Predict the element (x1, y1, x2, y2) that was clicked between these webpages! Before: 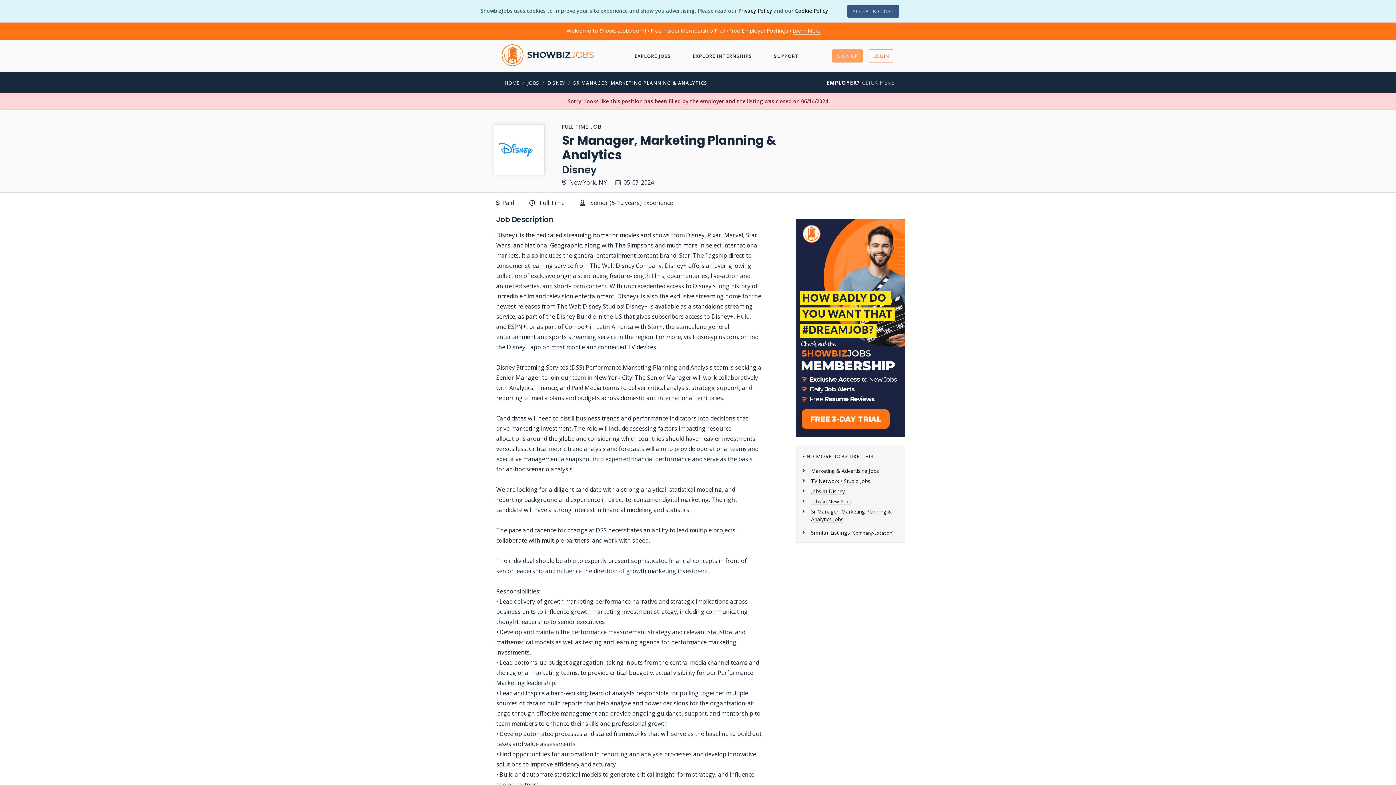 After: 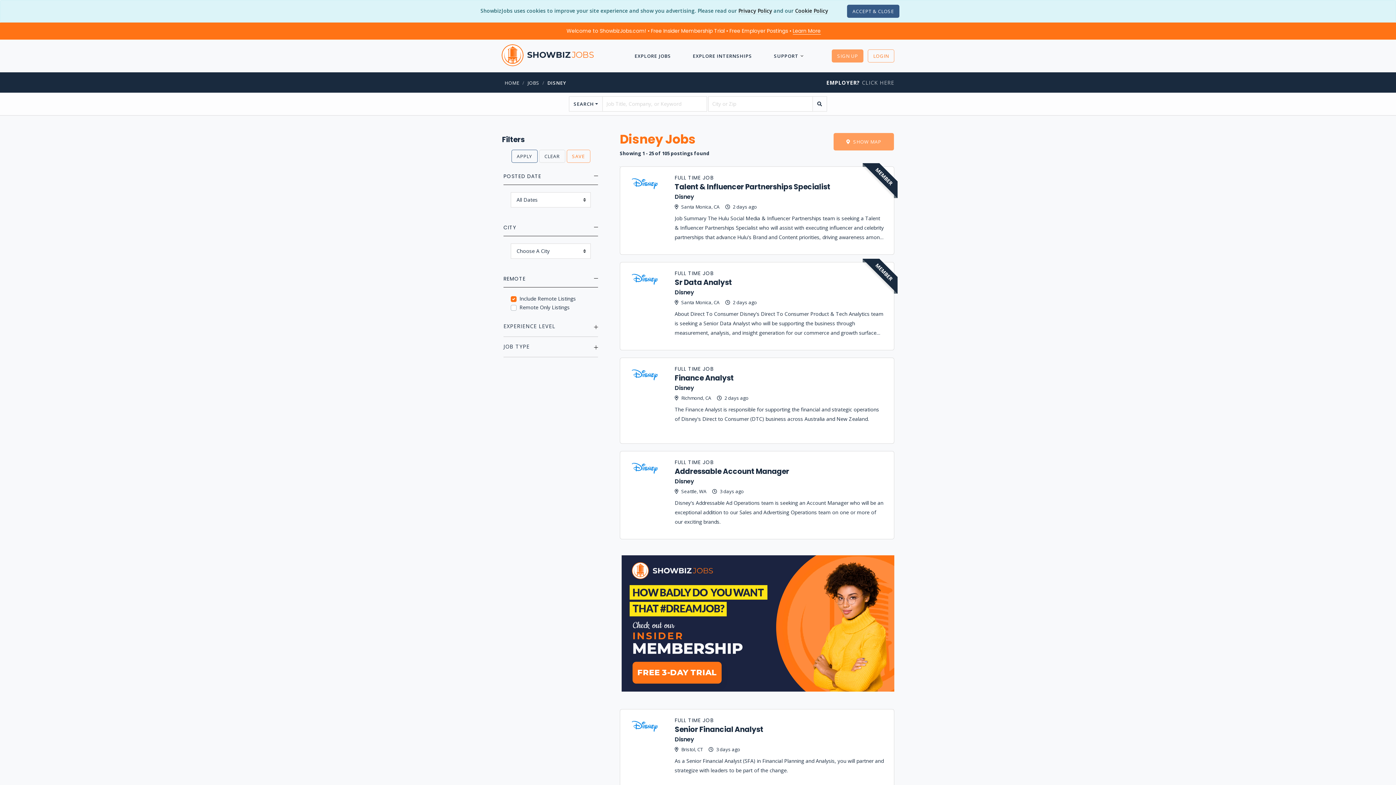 Action: label: DISNEY bbox: (547, 79, 565, 86)